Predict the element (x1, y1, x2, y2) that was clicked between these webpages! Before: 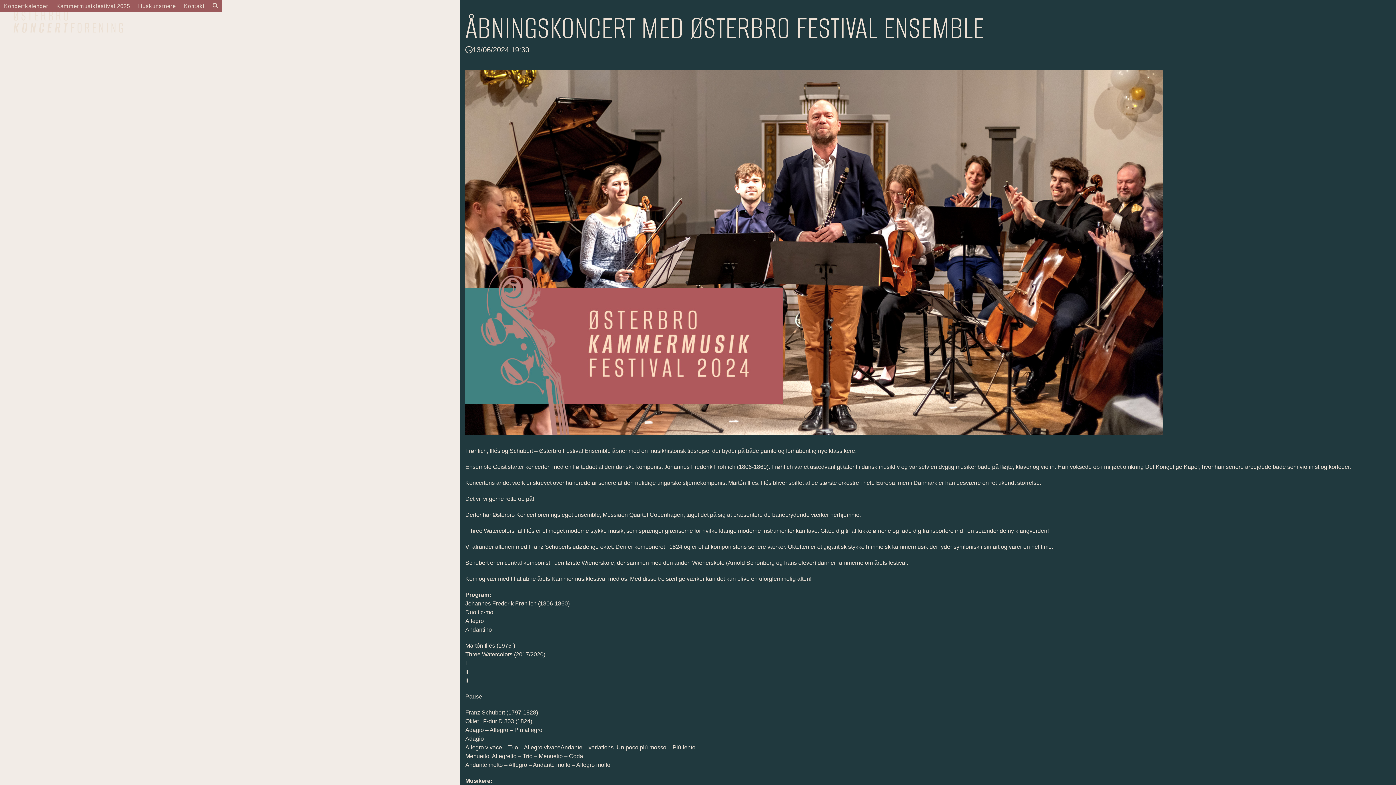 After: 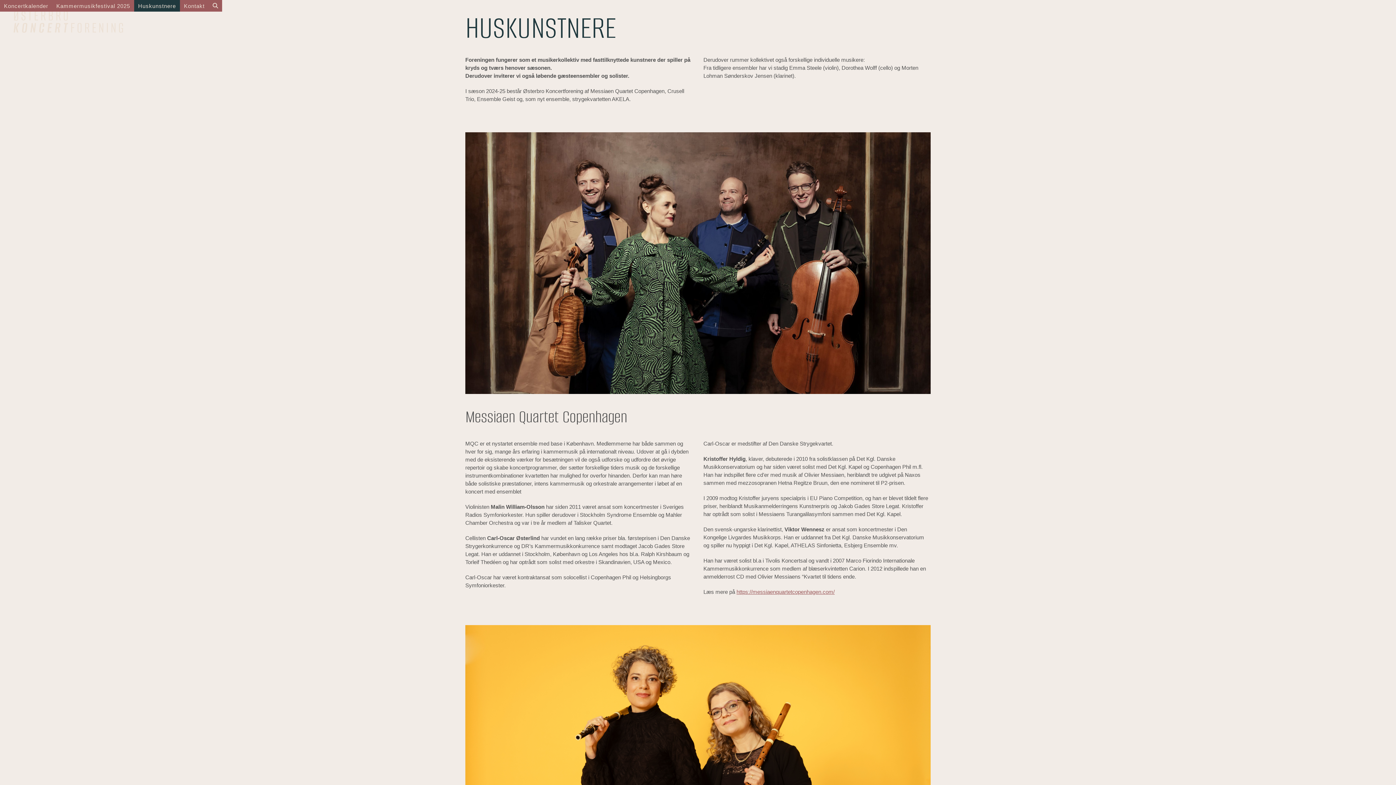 Action: label: Huskunstnere bbox: (134, 0, 180, 11)